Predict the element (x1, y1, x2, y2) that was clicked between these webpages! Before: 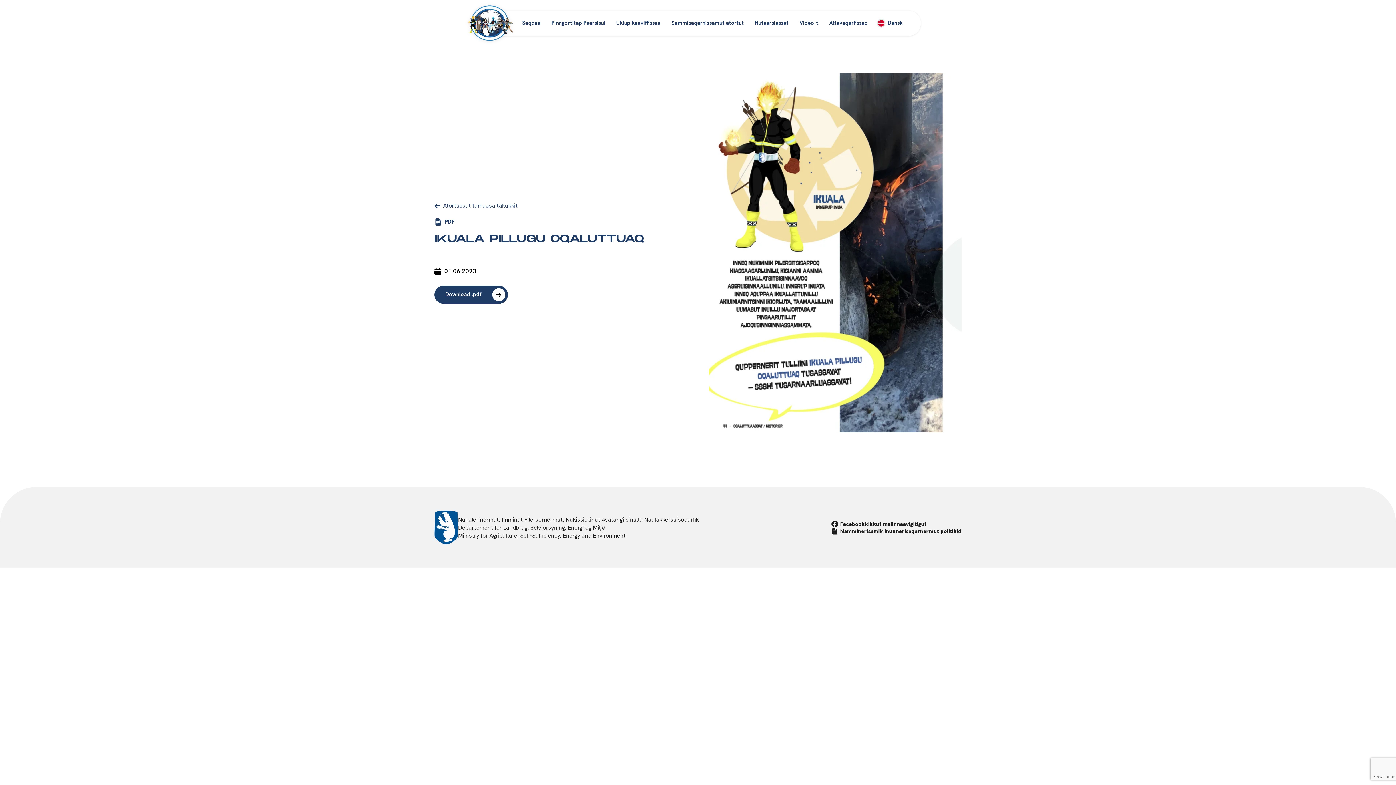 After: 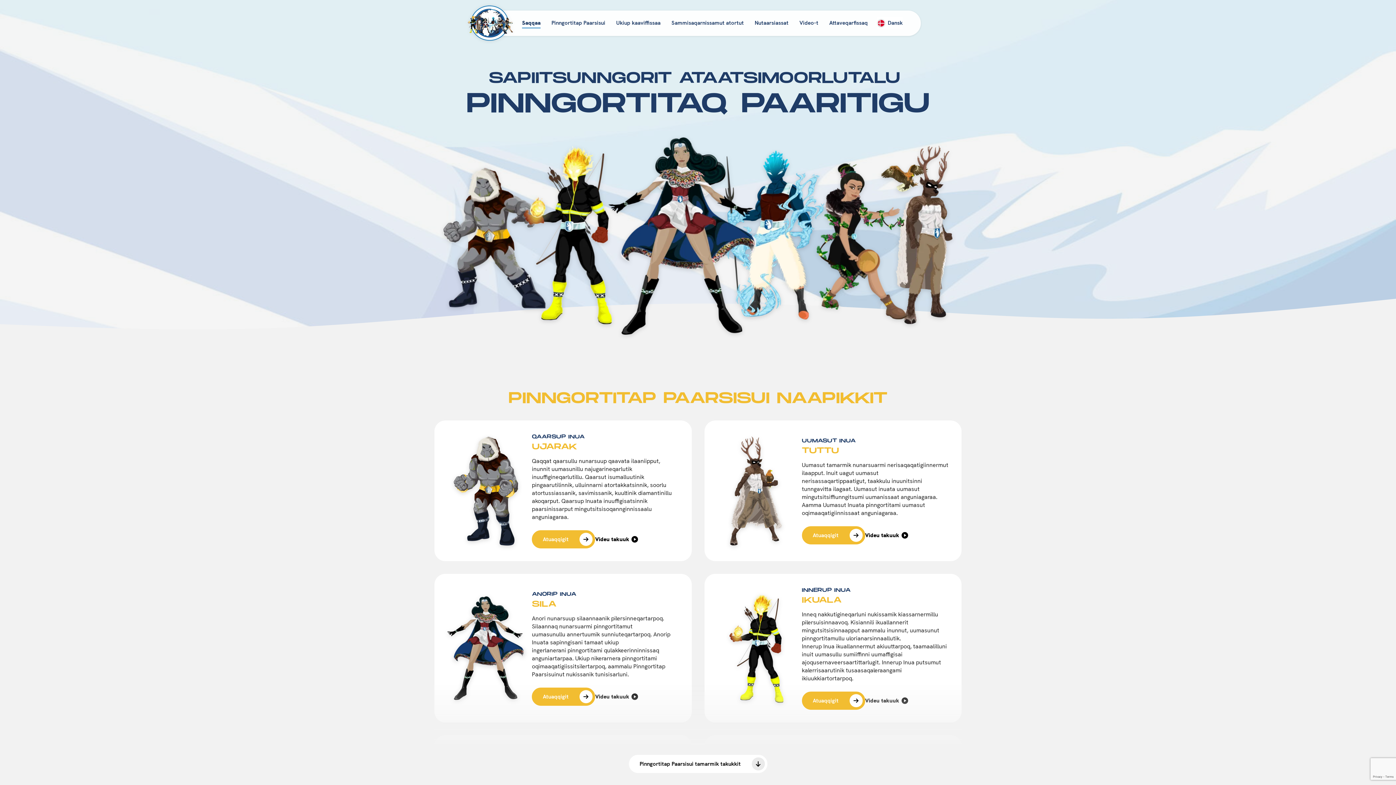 Action: bbox: (468, 5, 513, 40)